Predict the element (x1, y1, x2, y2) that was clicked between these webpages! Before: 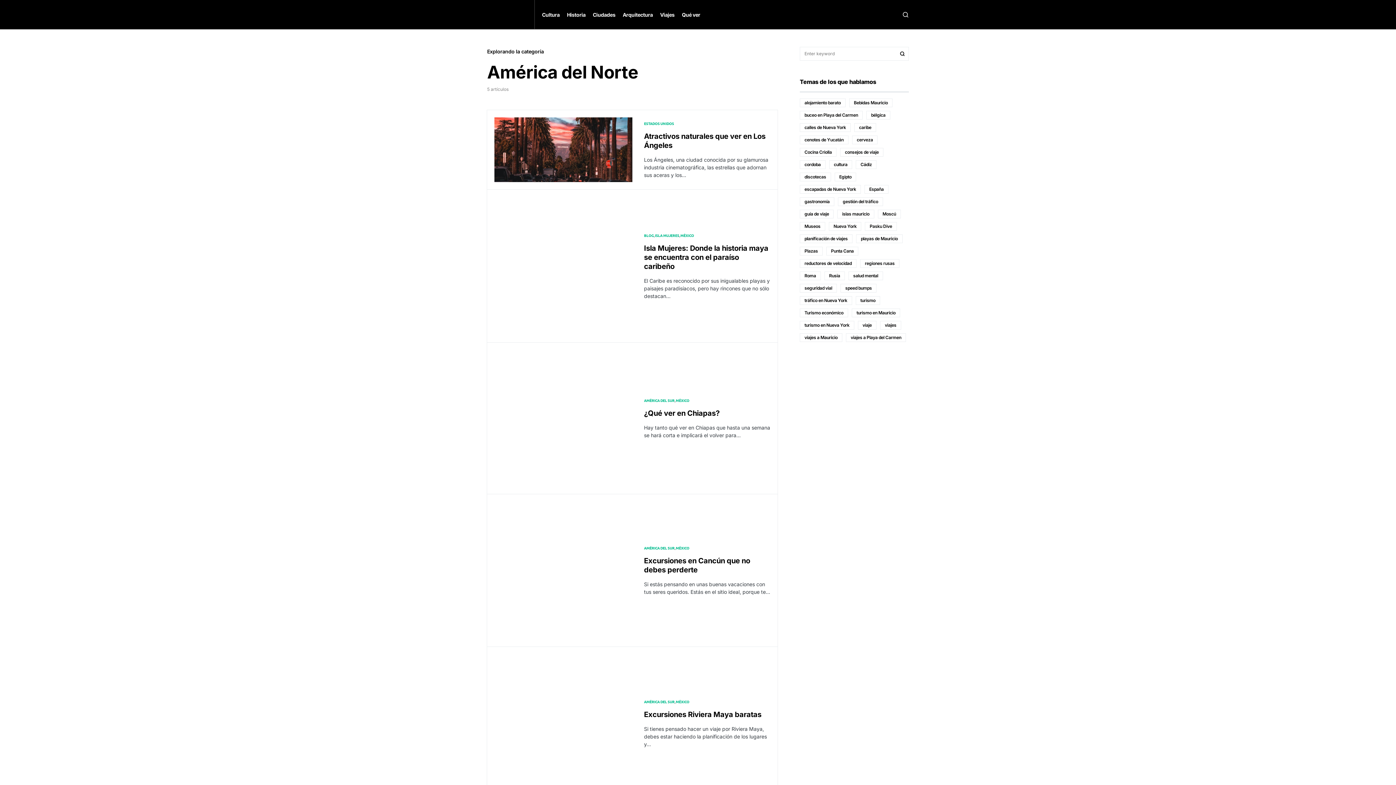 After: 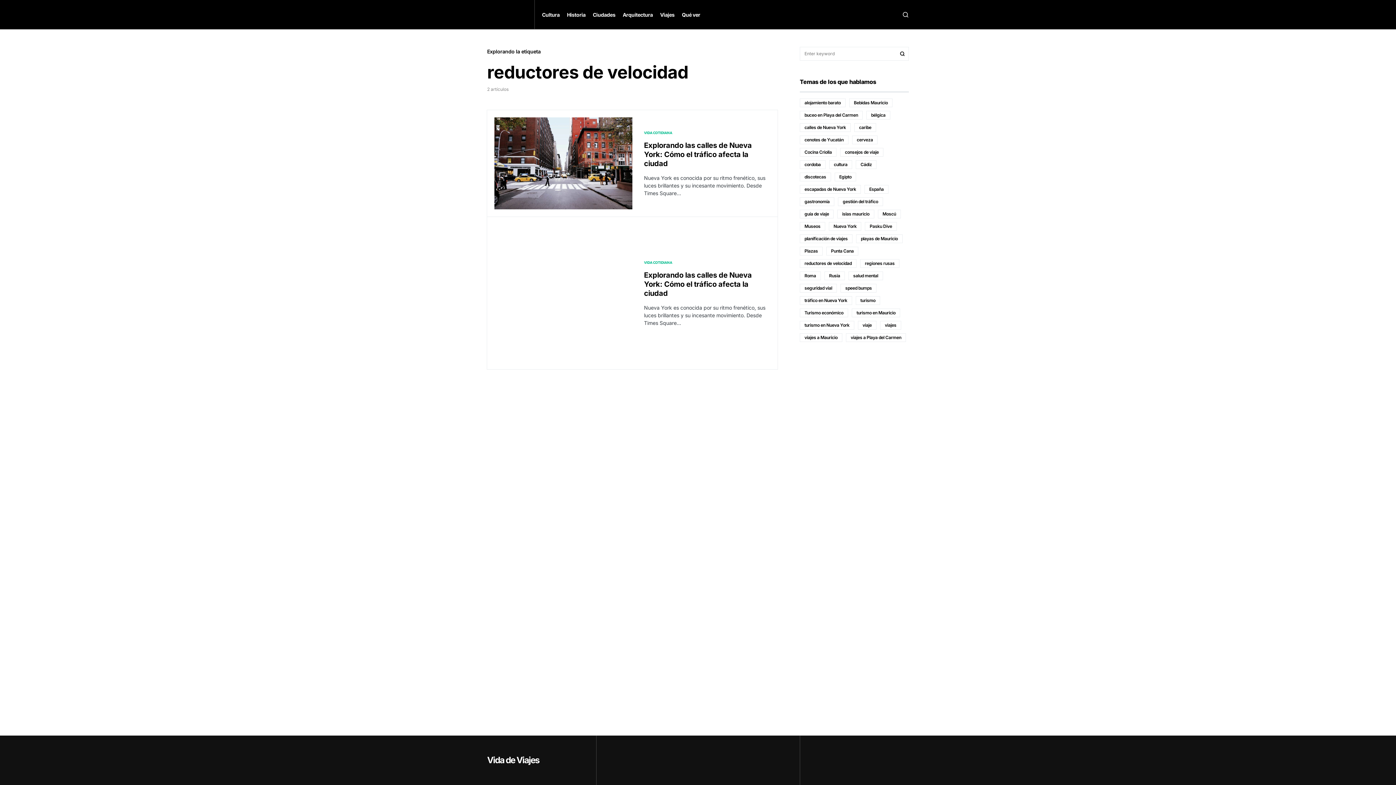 Action: bbox: (800, 259, 856, 268) label: reductores de velocidad (2 elementos)